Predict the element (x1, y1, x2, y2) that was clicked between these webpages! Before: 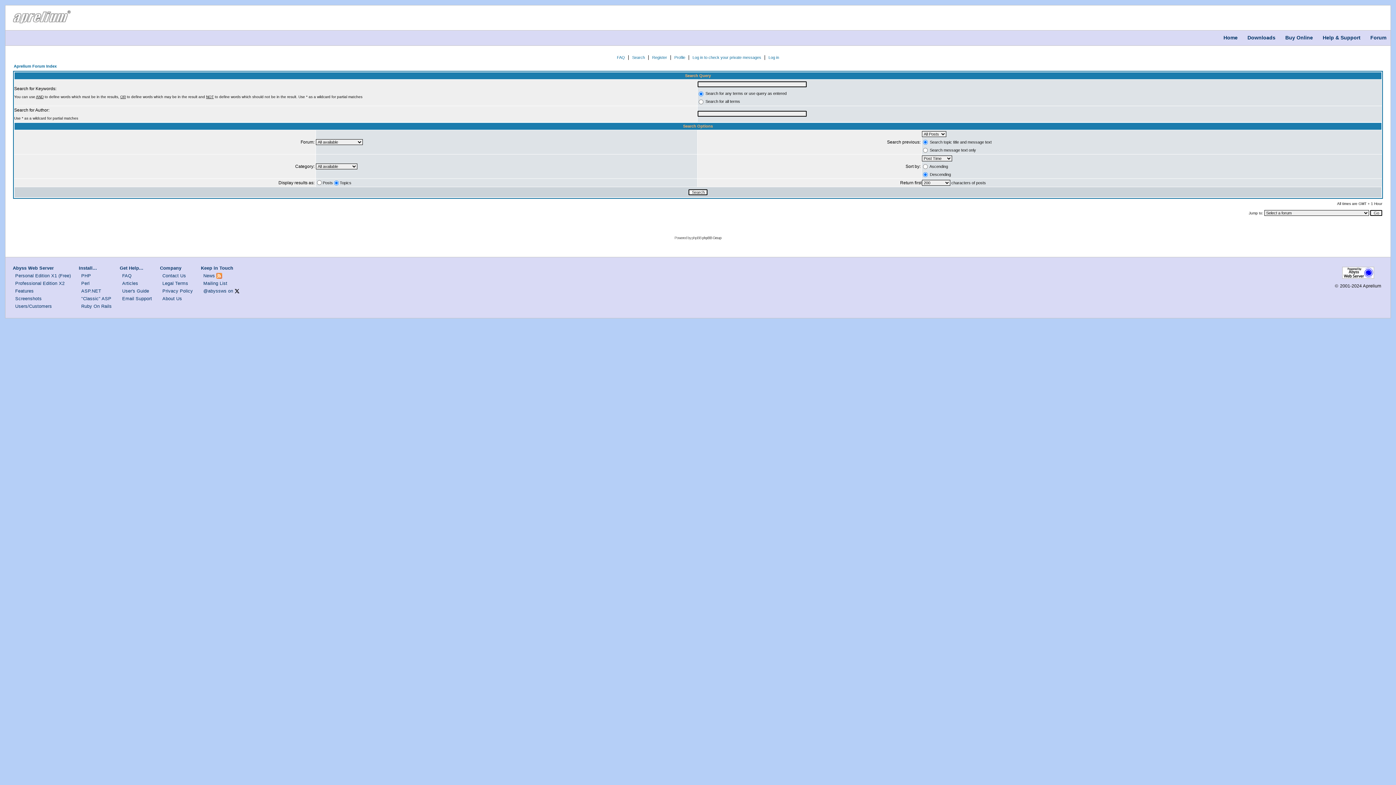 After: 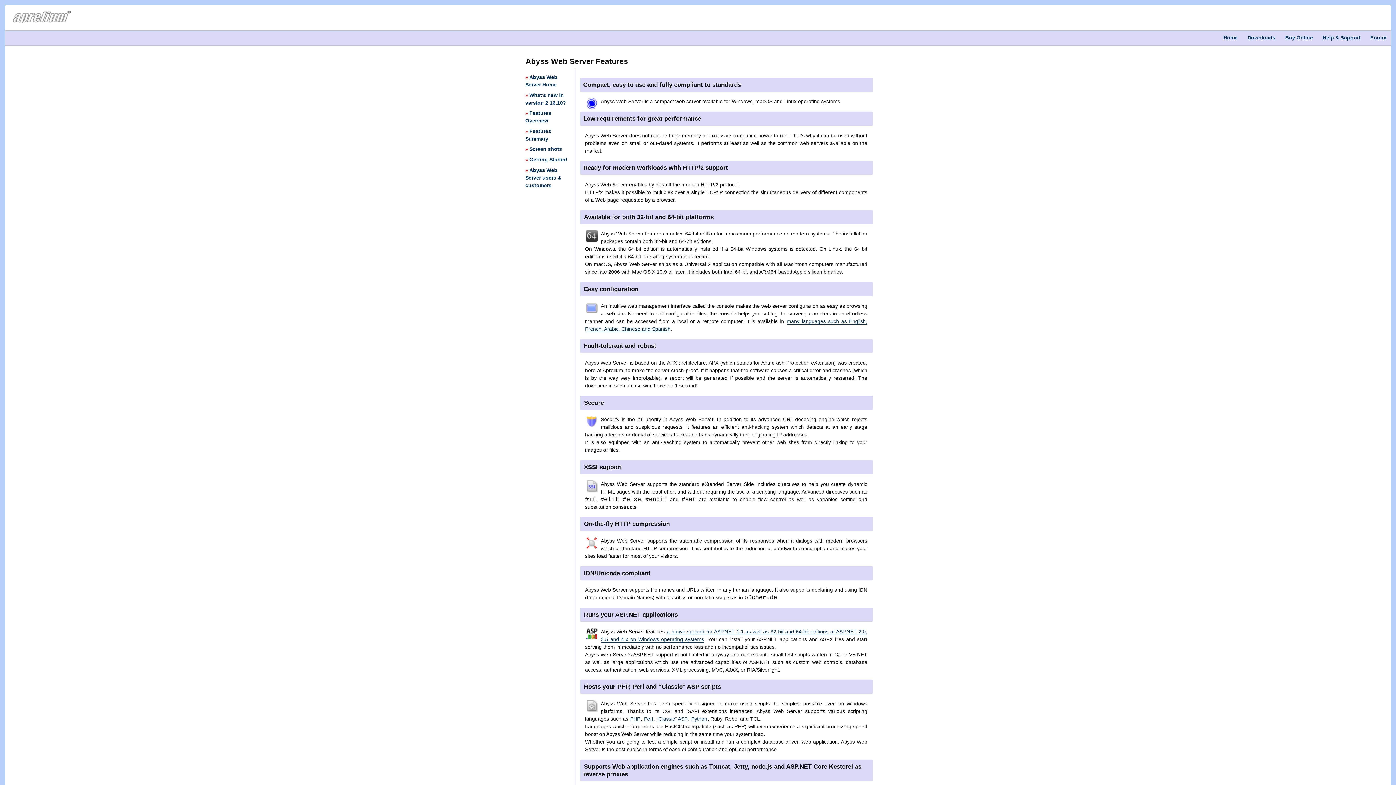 Action: label: Features bbox: (15, 288, 33, 293)